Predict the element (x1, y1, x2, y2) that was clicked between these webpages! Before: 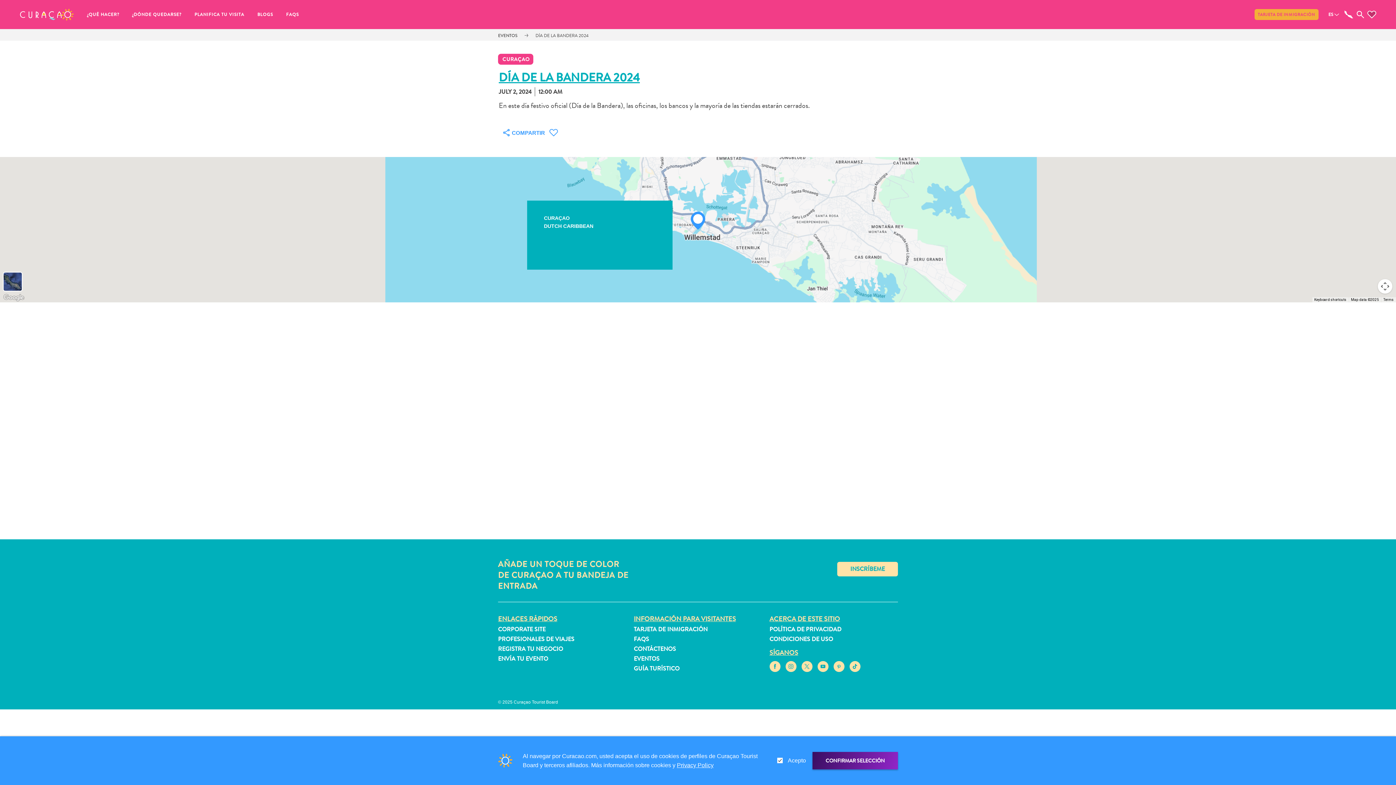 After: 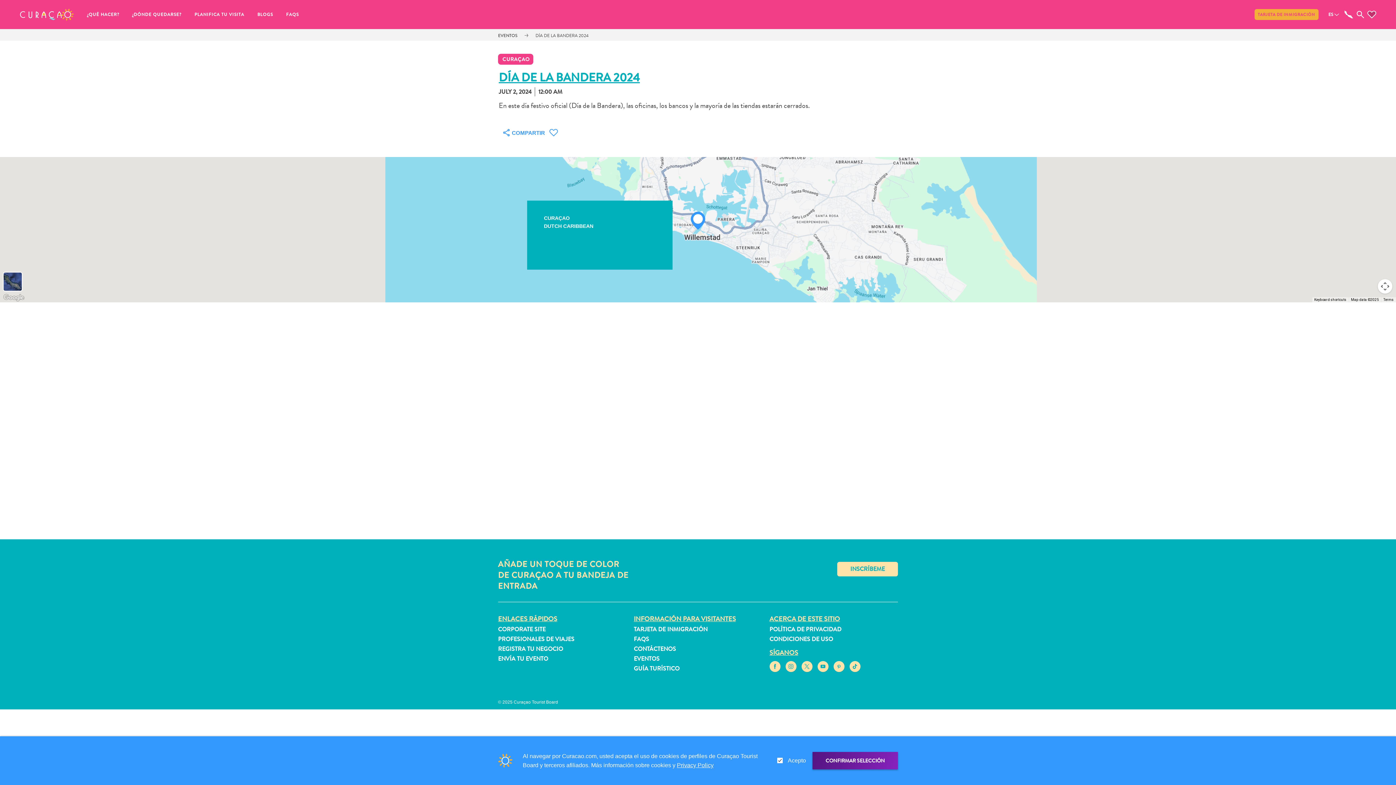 Action: bbox: (812, 752, 898, 769) label: CONFIRMAR SELECCIÓN